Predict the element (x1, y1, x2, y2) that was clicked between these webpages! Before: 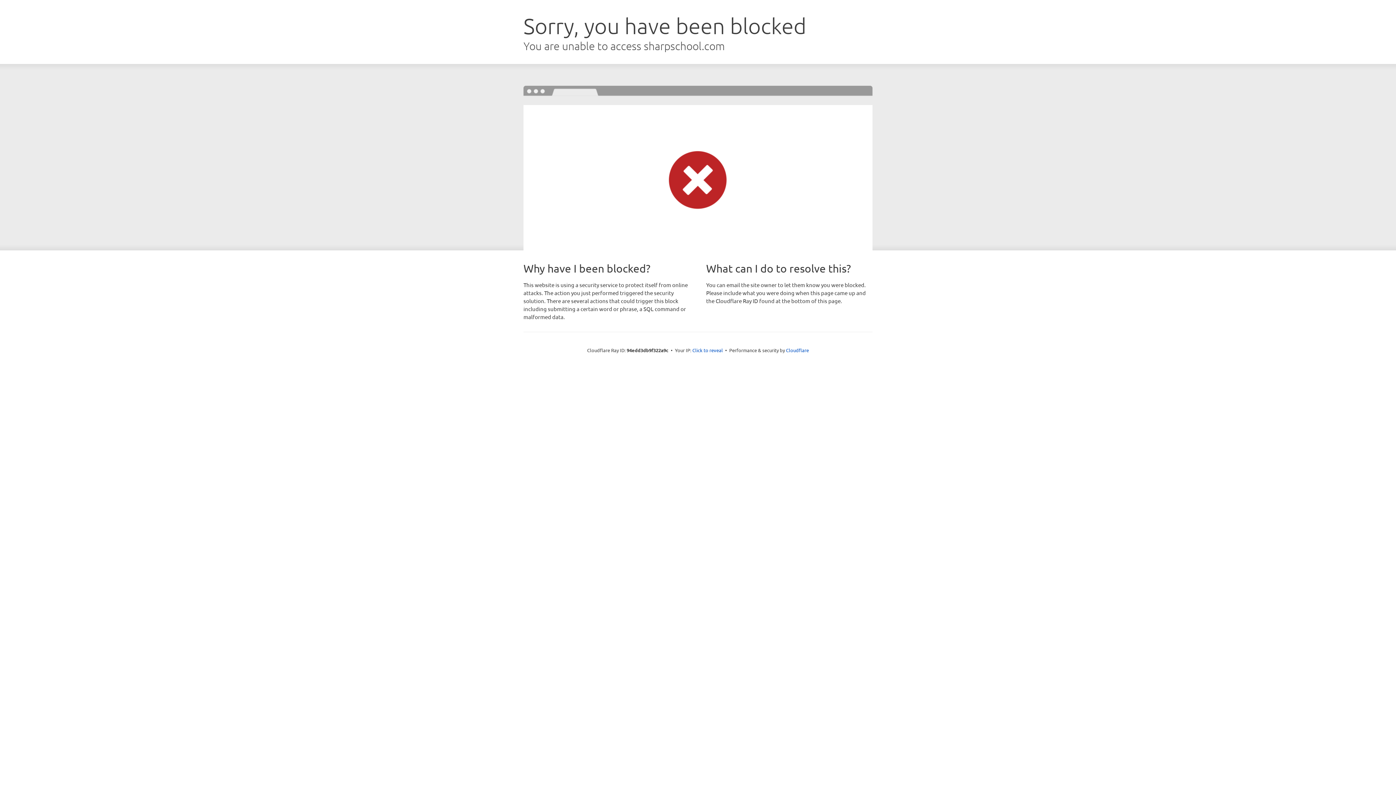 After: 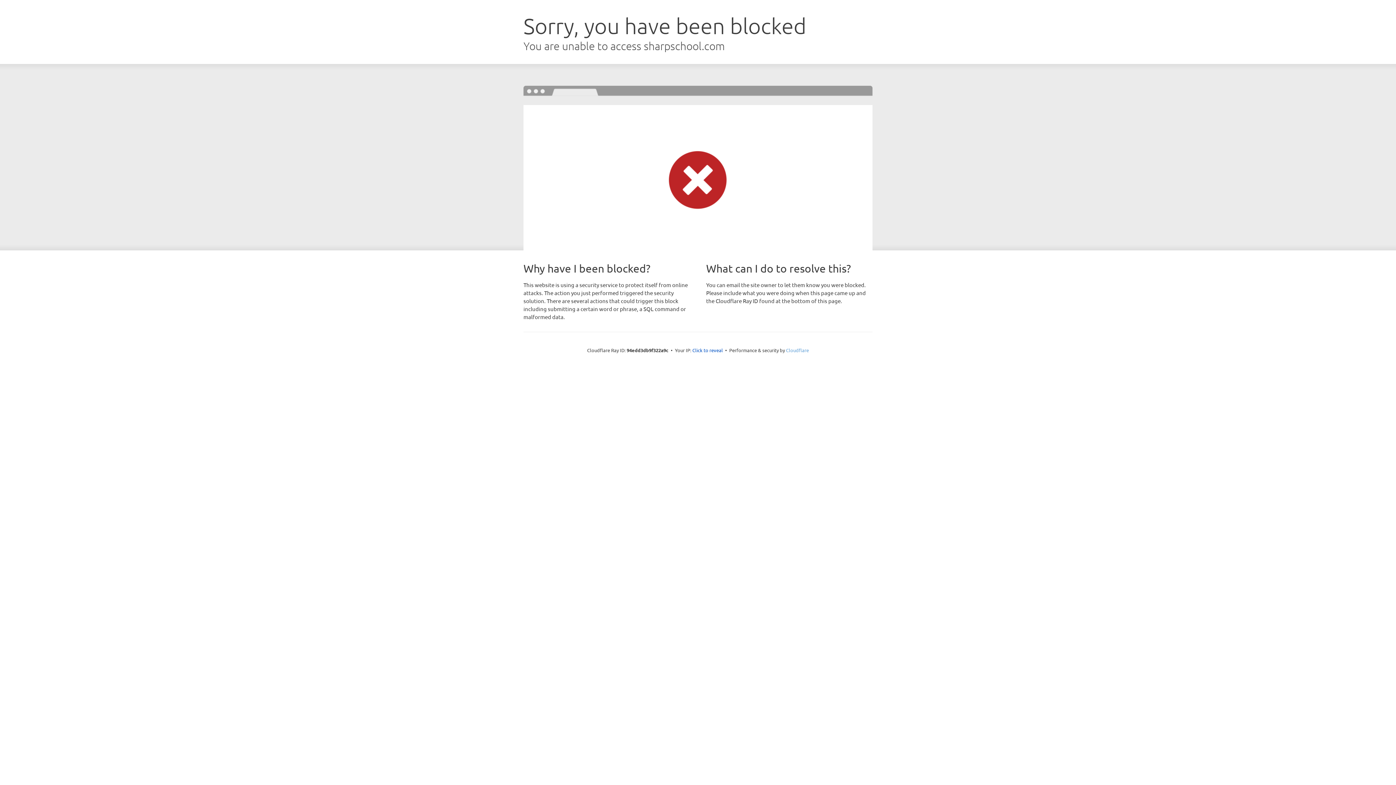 Action: label: Cloudflare bbox: (786, 347, 809, 353)